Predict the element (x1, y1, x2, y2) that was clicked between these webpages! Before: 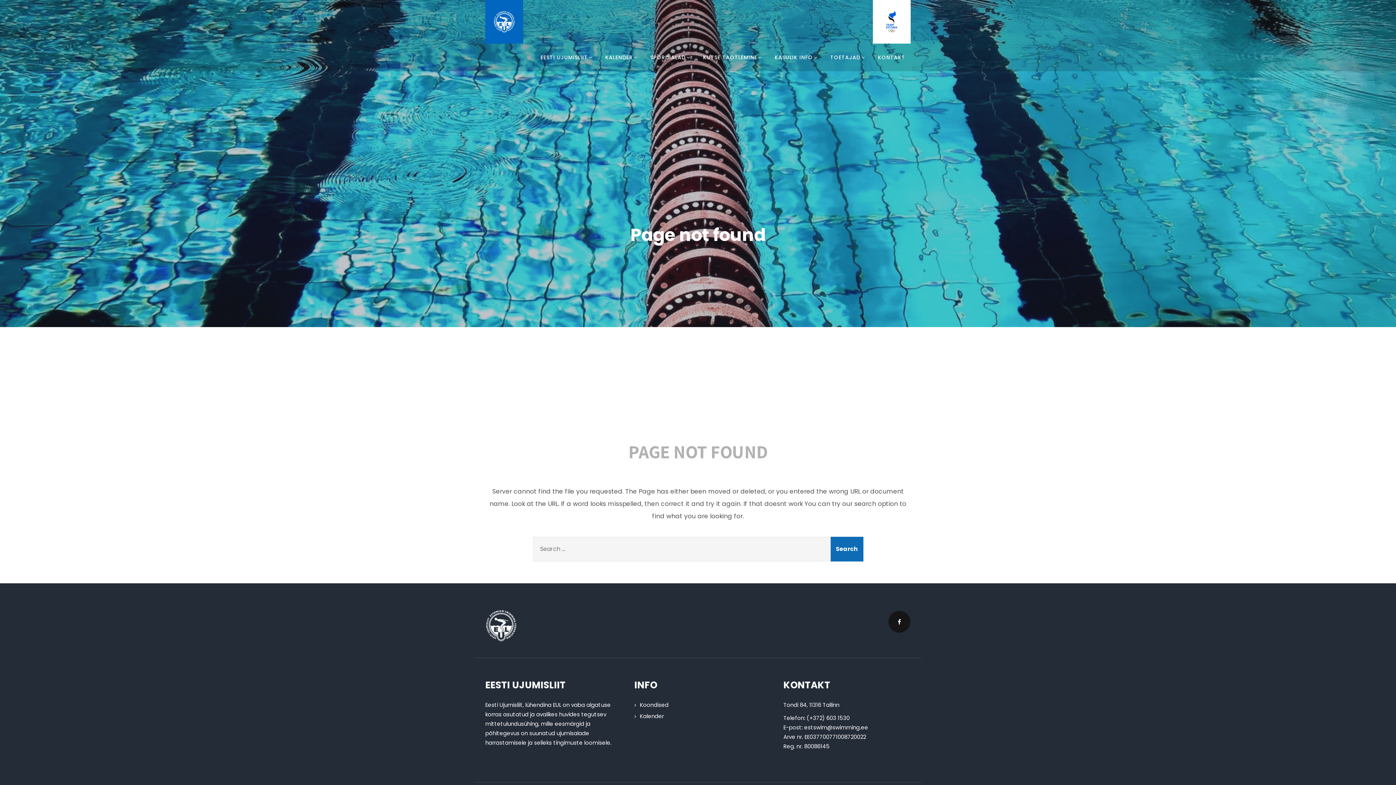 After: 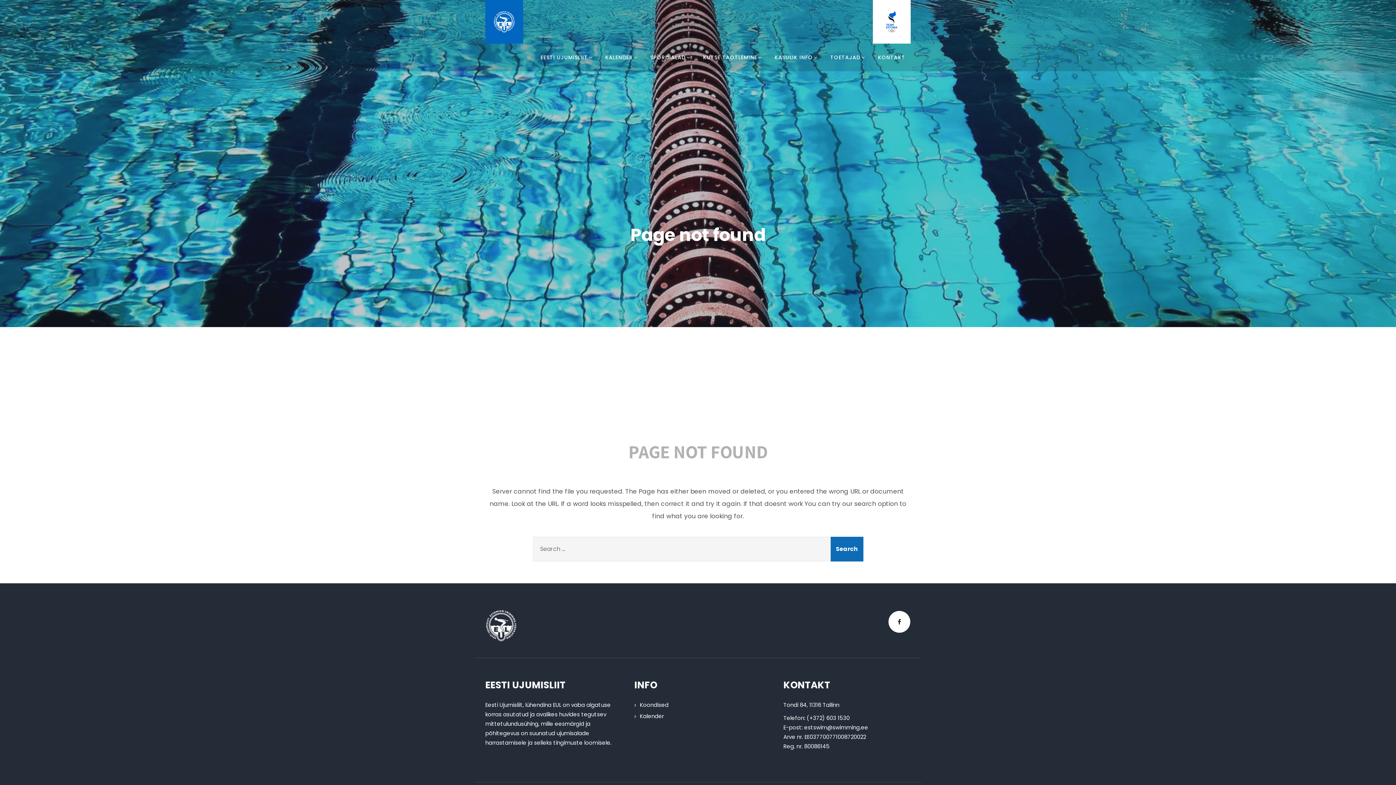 Action: bbox: (888, 611, 910, 633)